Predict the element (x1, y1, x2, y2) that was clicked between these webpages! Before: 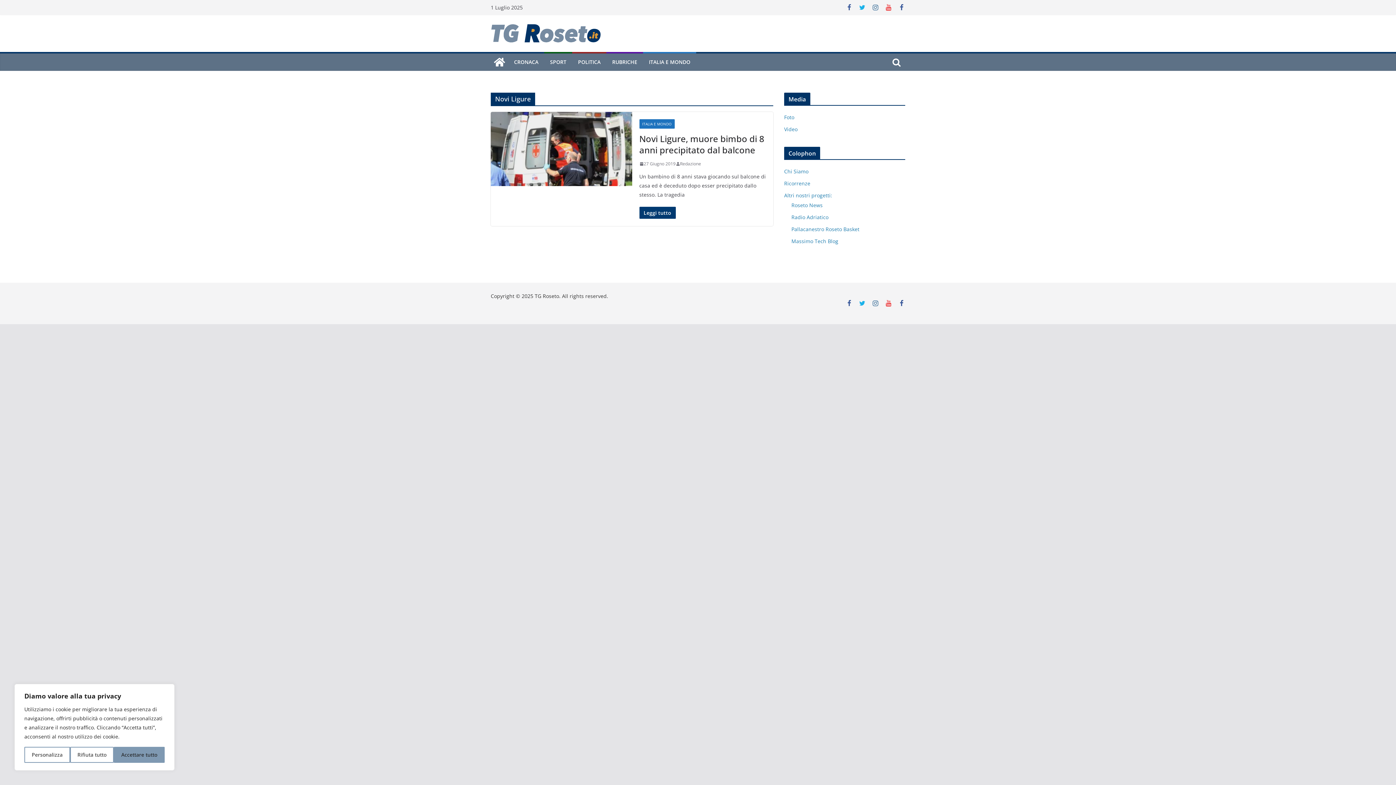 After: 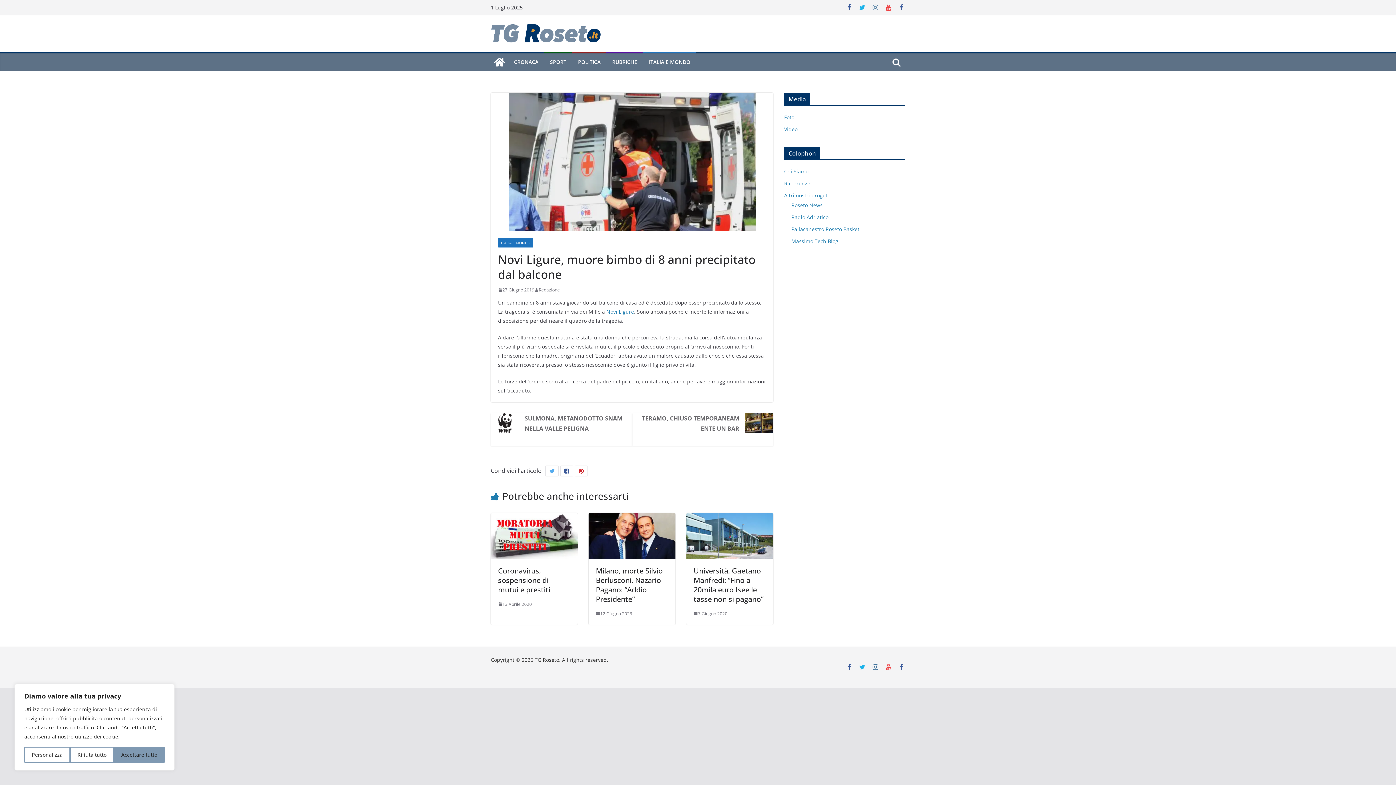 Action: label: Novi Ligure, muore bimbo di 8 anni precipitato dal balcone bbox: (639, 132, 764, 156)